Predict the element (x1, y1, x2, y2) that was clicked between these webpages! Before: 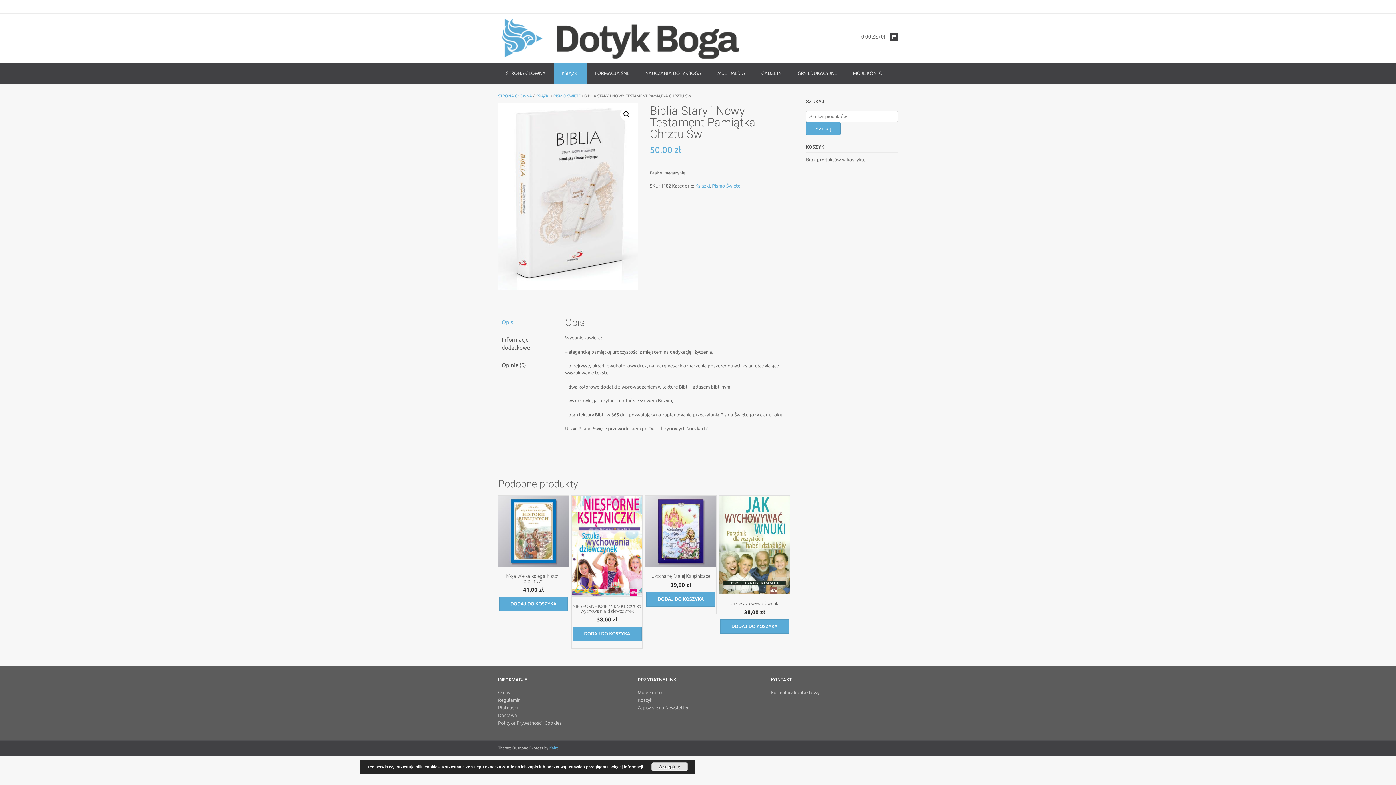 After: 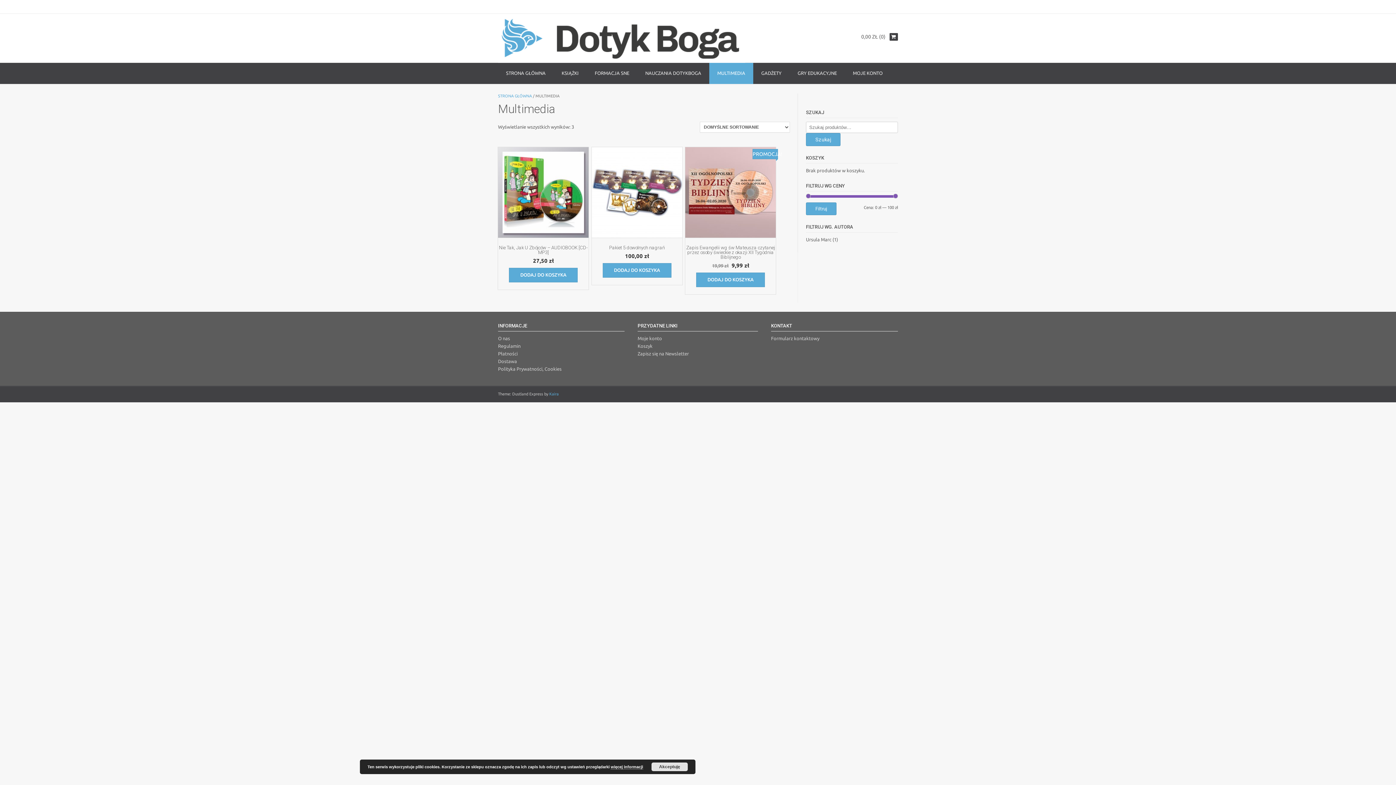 Action: label: MULTIMEDIA bbox: (709, 62, 753, 84)